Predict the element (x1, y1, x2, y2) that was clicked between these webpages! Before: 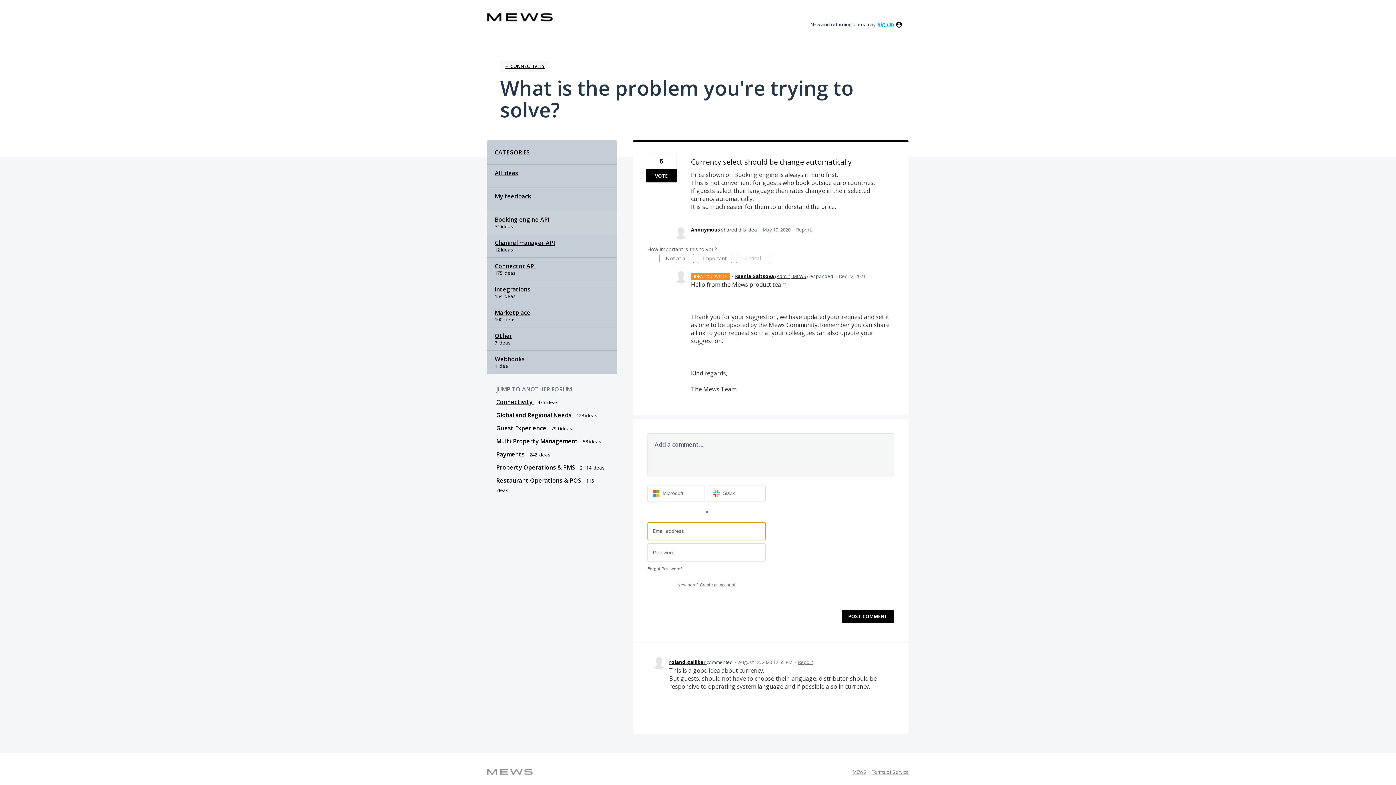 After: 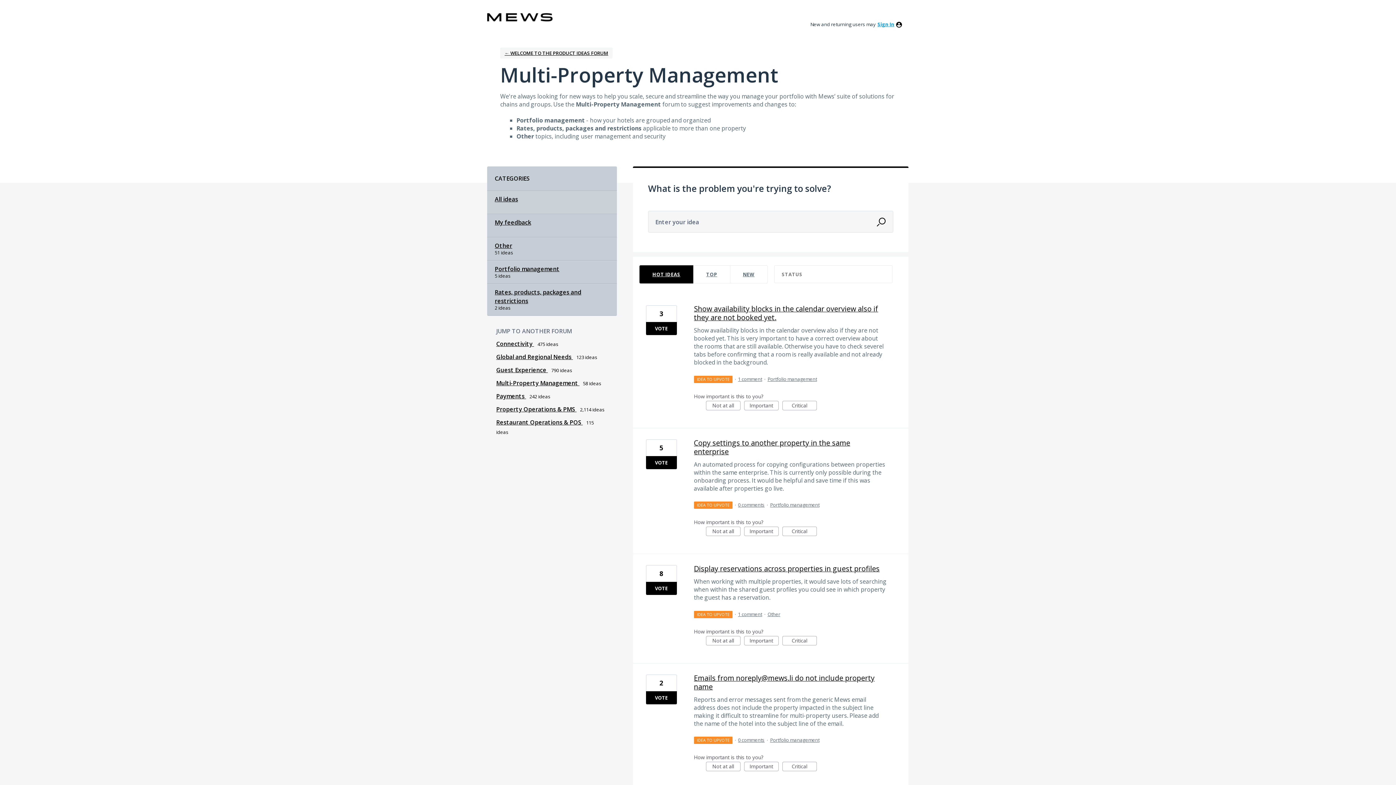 Action: bbox: (496, 437, 579, 445) label: Multi-Property Management 